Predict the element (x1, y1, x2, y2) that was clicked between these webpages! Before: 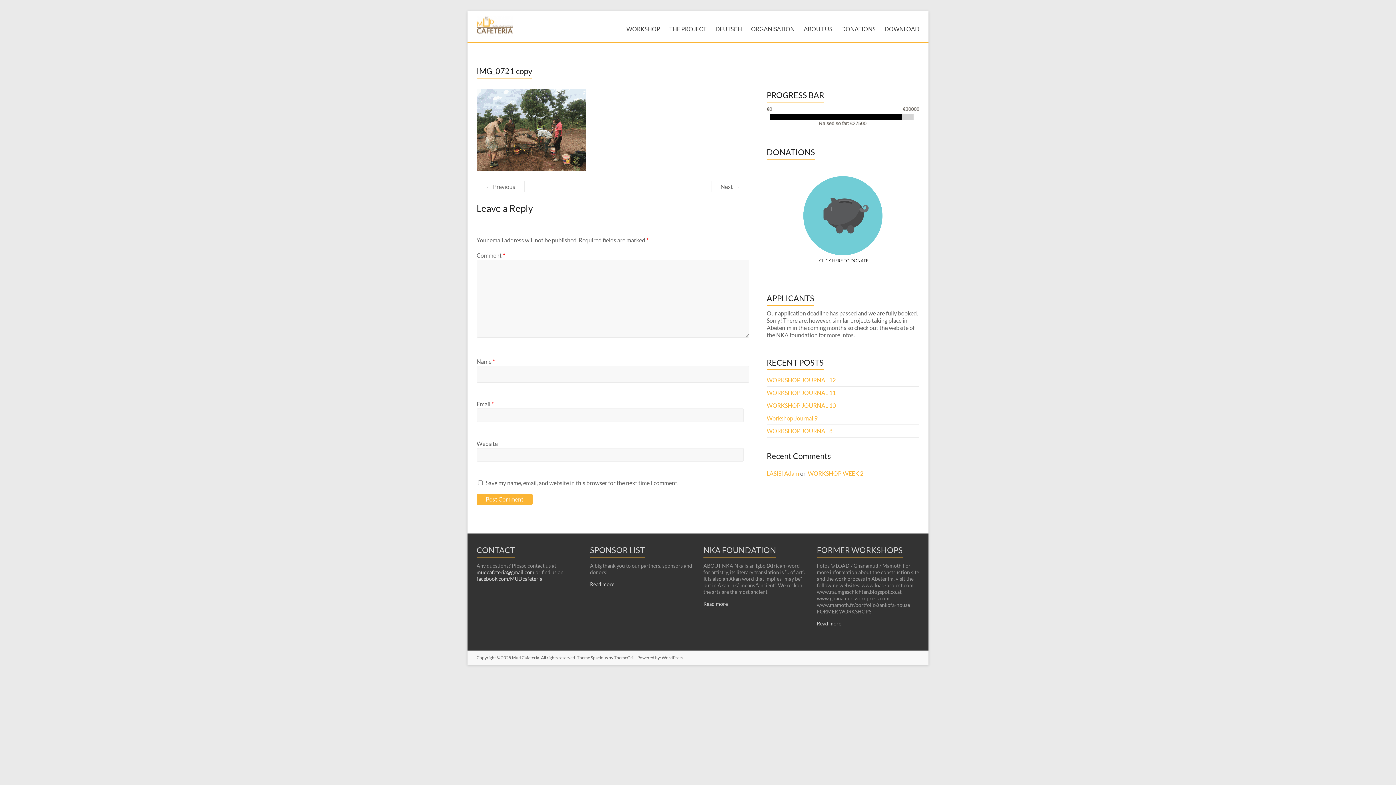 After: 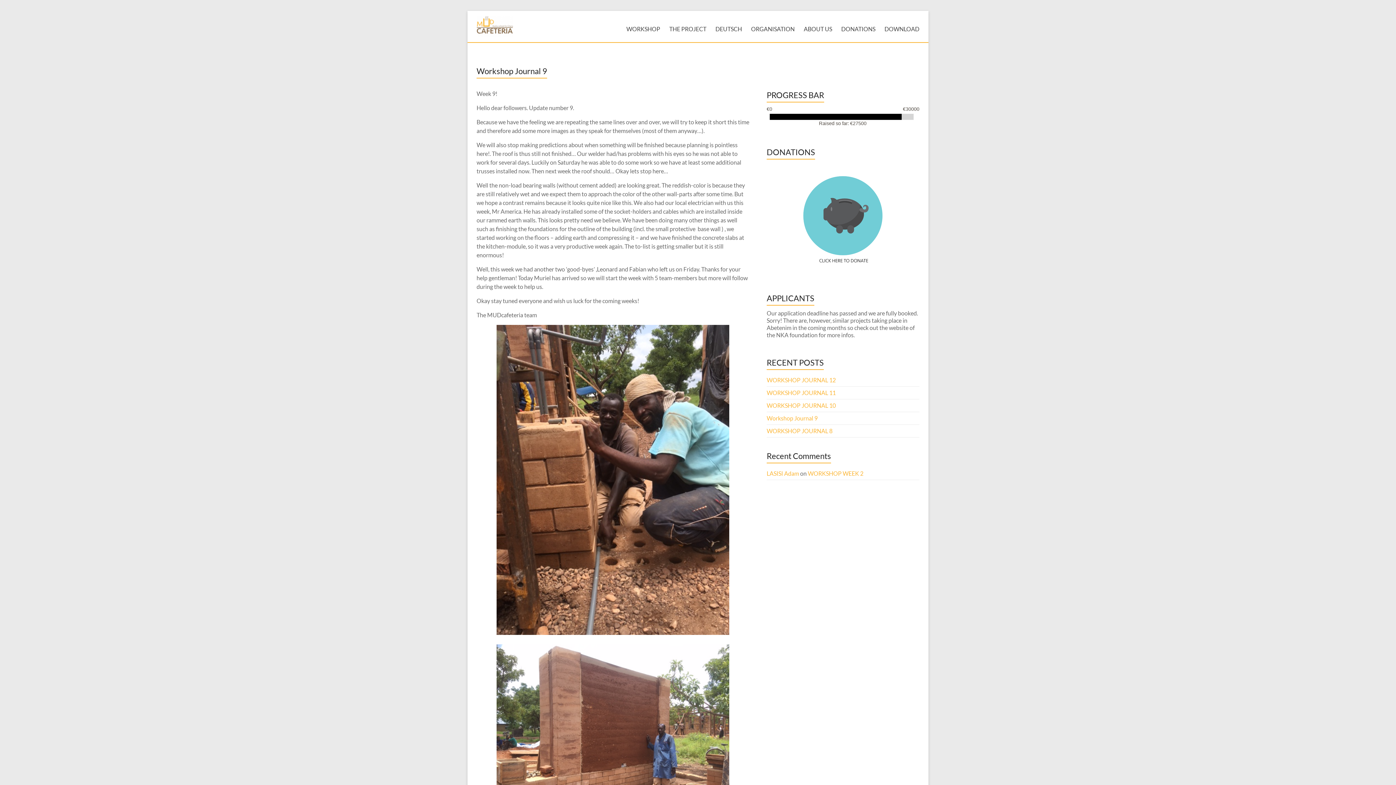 Action: label: Workshop Journal 9 bbox: (766, 414, 817, 421)